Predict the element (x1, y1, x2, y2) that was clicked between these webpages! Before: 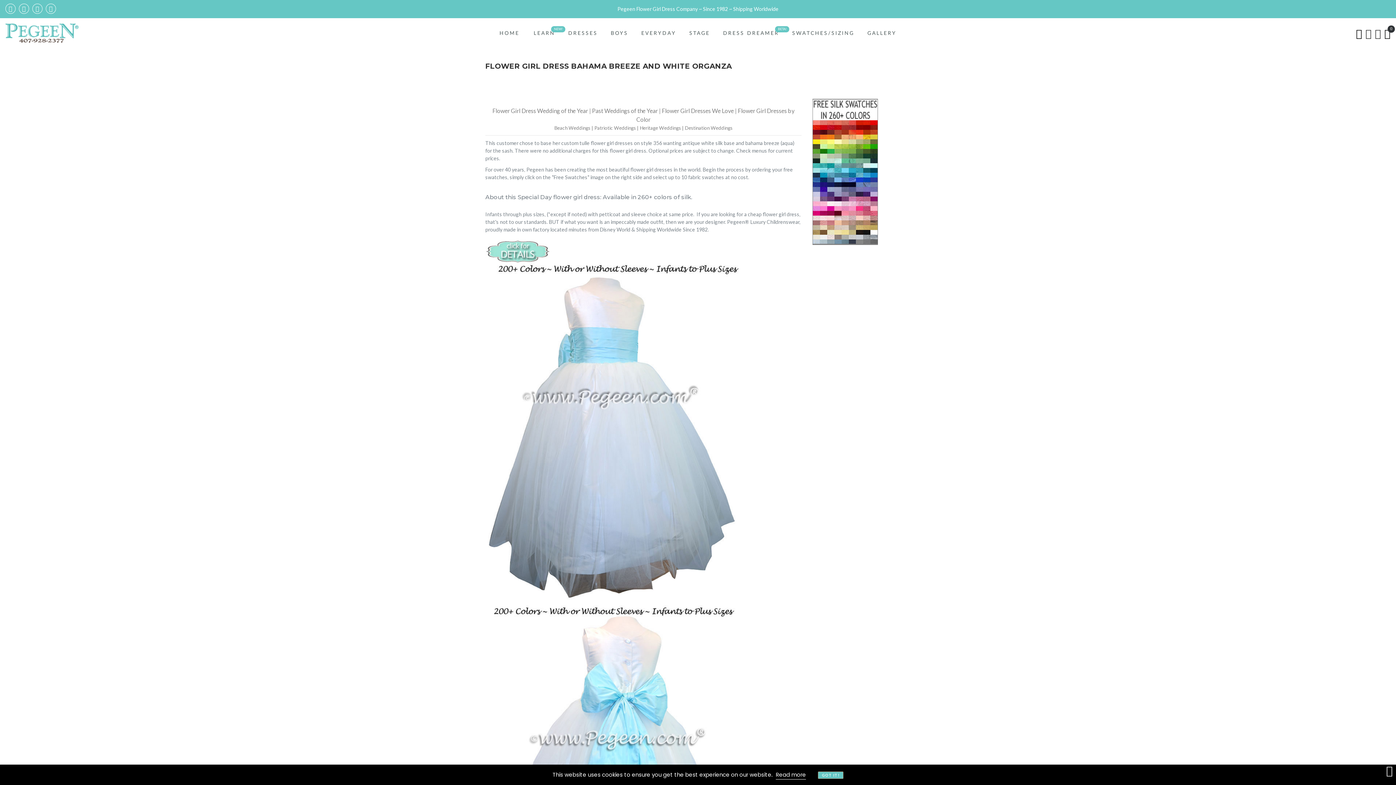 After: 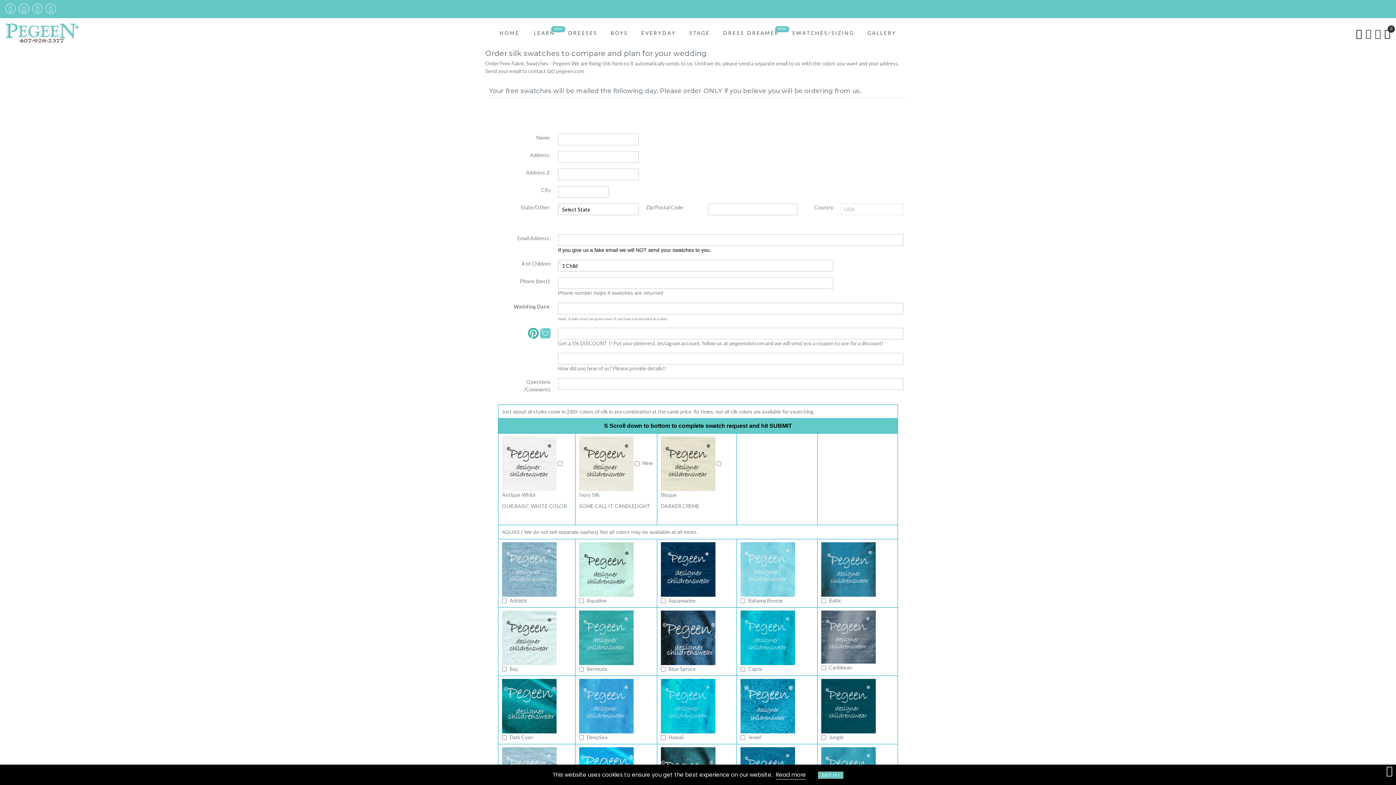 Action: bbox: (812, 168, 878, 174)